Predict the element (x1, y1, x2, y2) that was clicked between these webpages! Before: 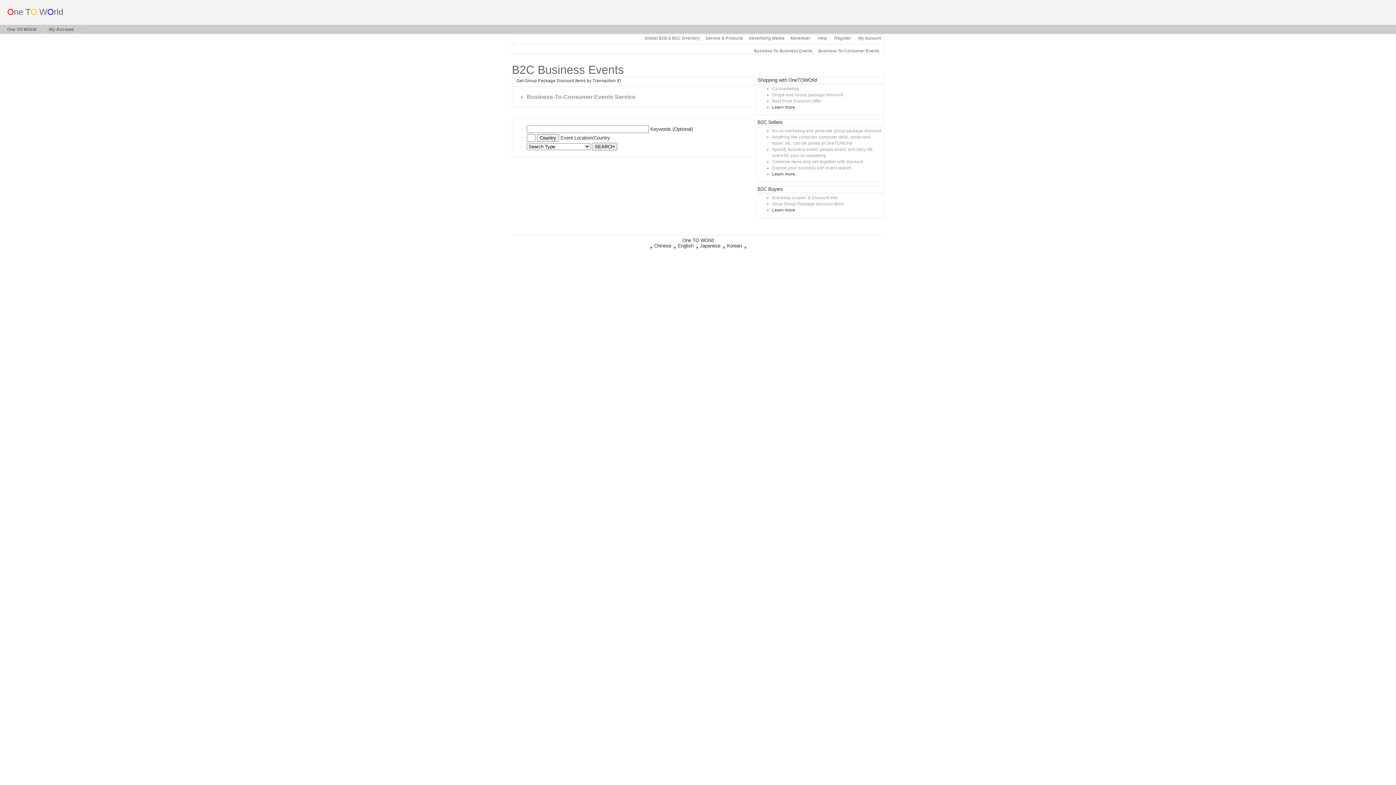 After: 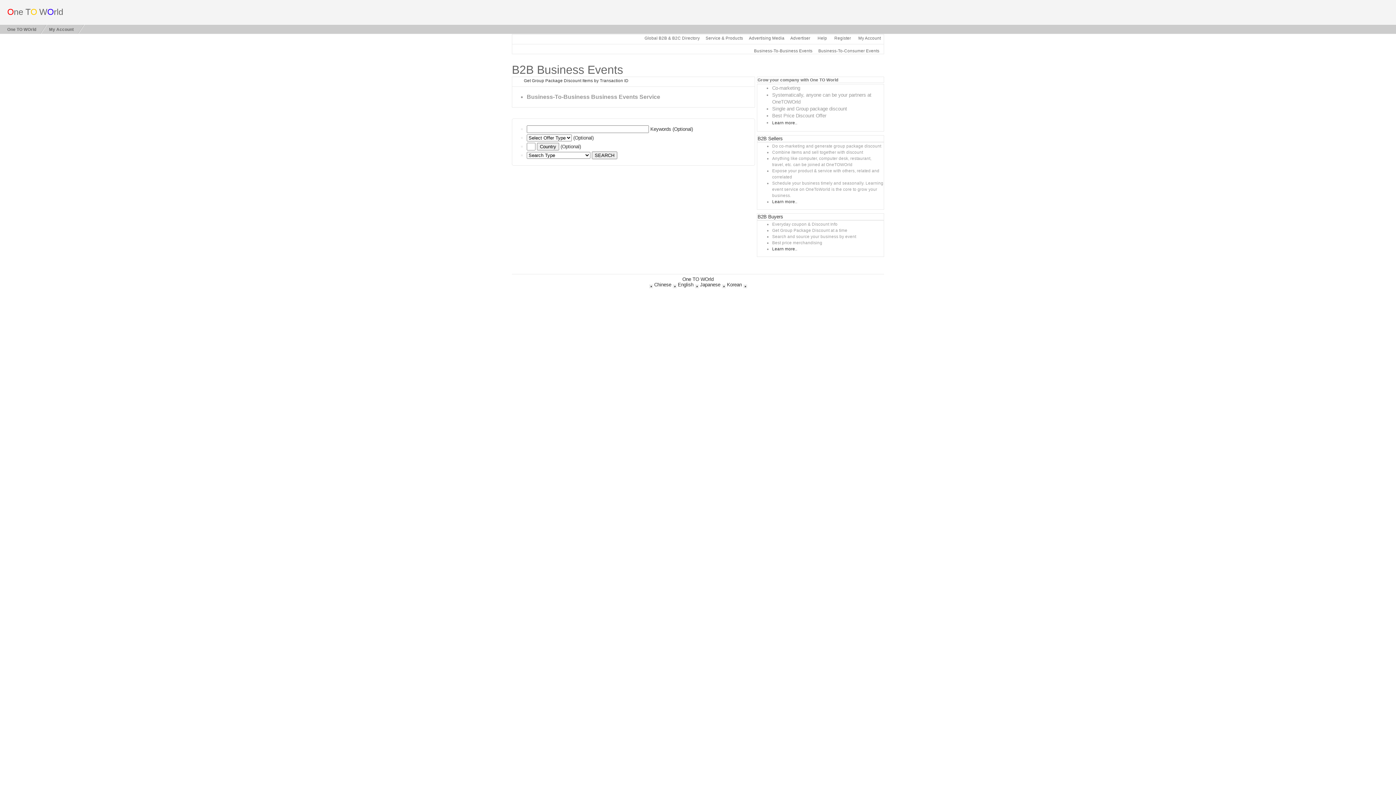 Action: label: Business-To-Business Events bbox: (754, 48, 812, 53)